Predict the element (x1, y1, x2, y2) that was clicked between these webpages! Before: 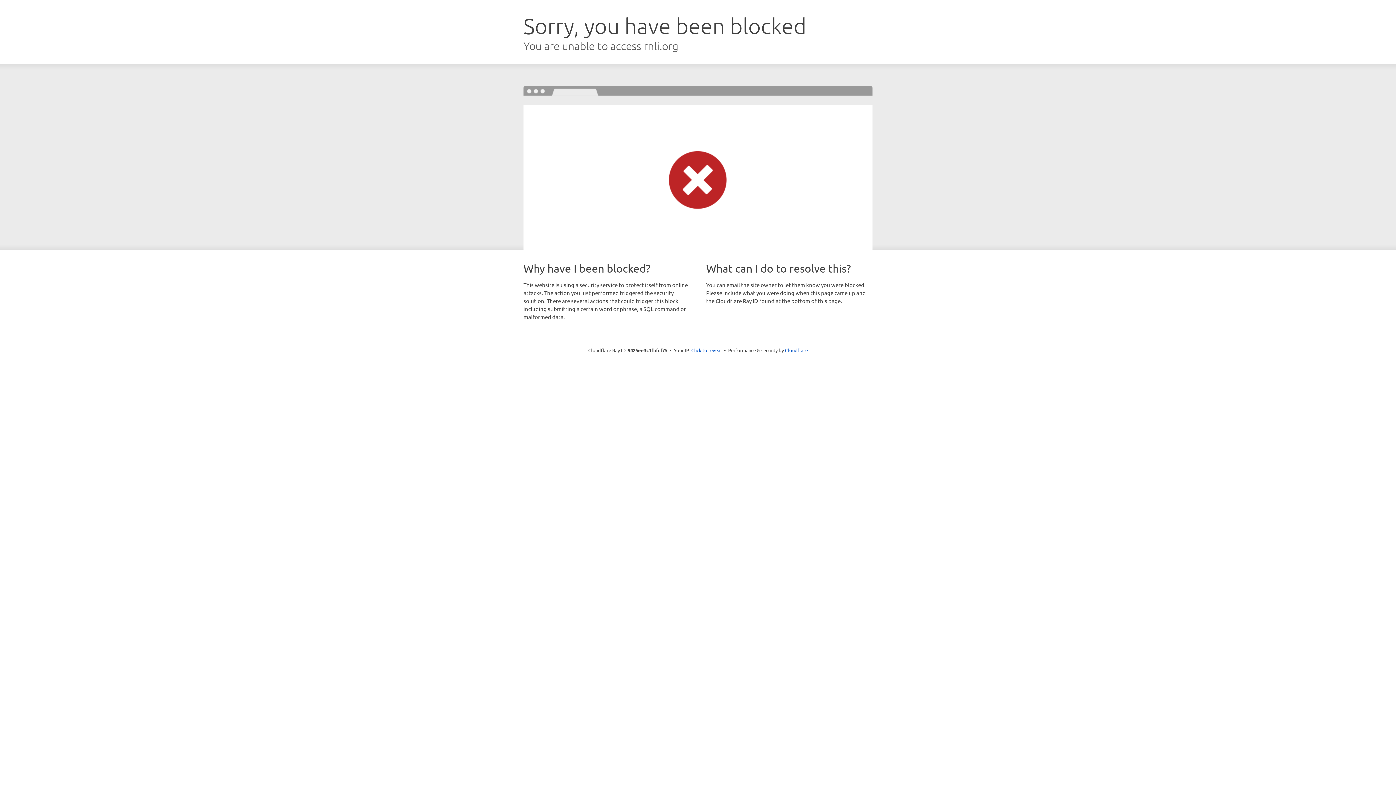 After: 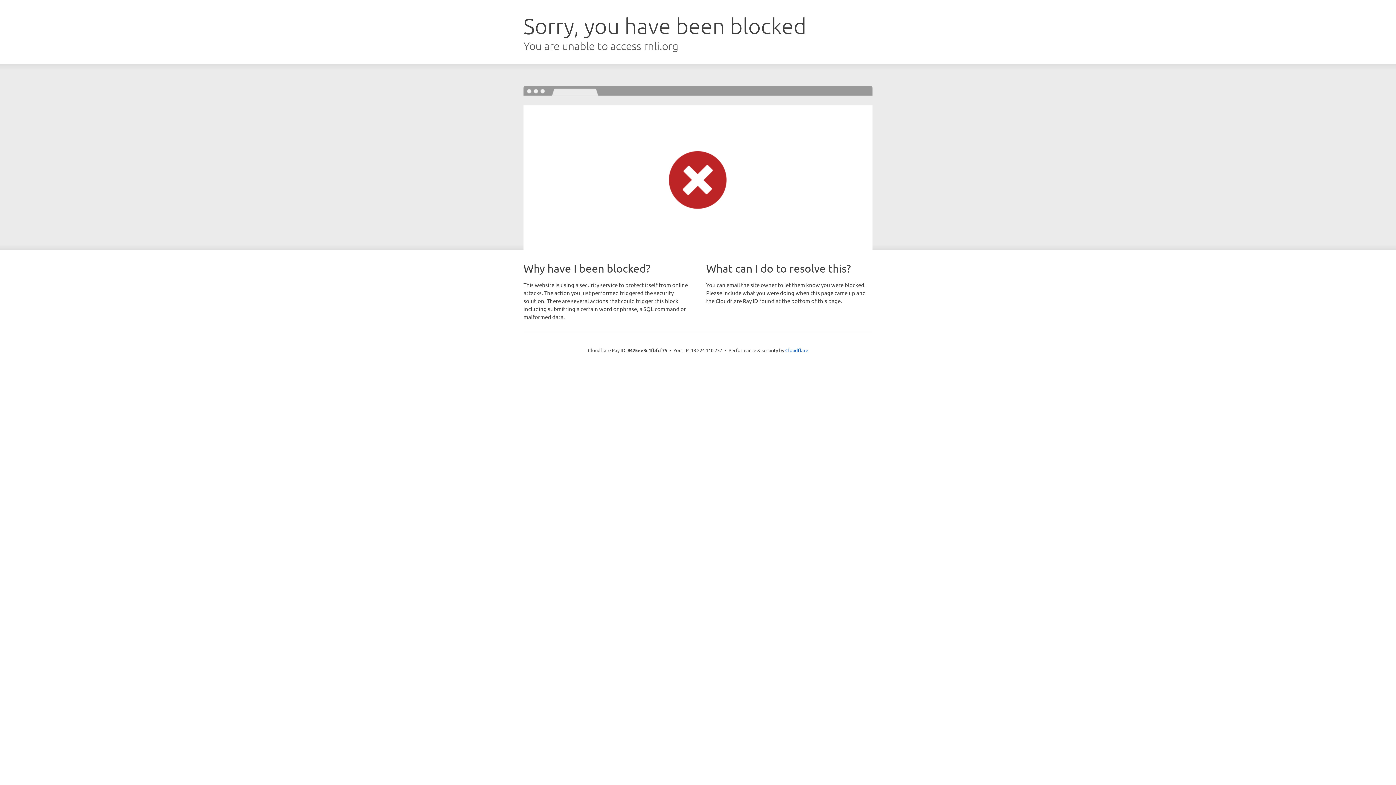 Action: label: Click to reveal bbox: (691, 346, 722, 353)